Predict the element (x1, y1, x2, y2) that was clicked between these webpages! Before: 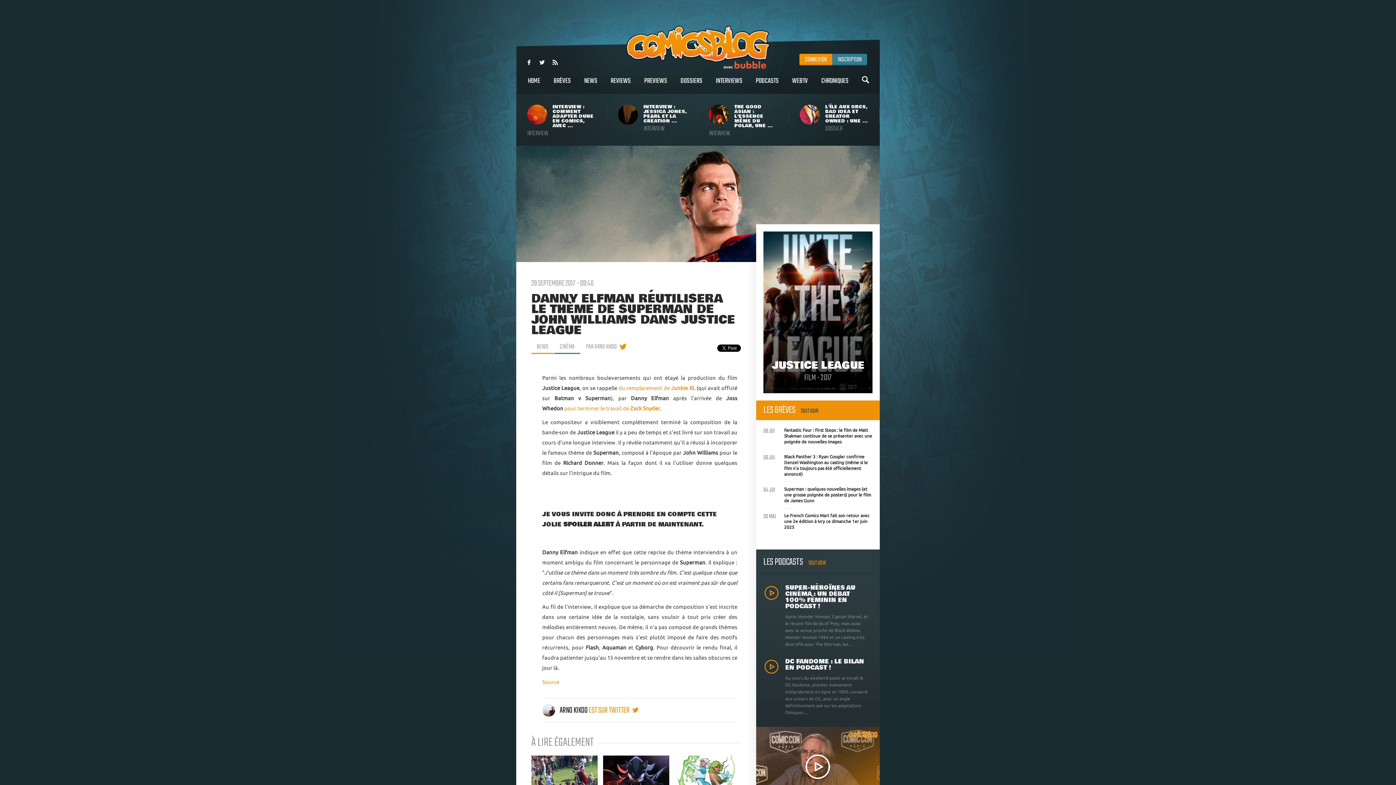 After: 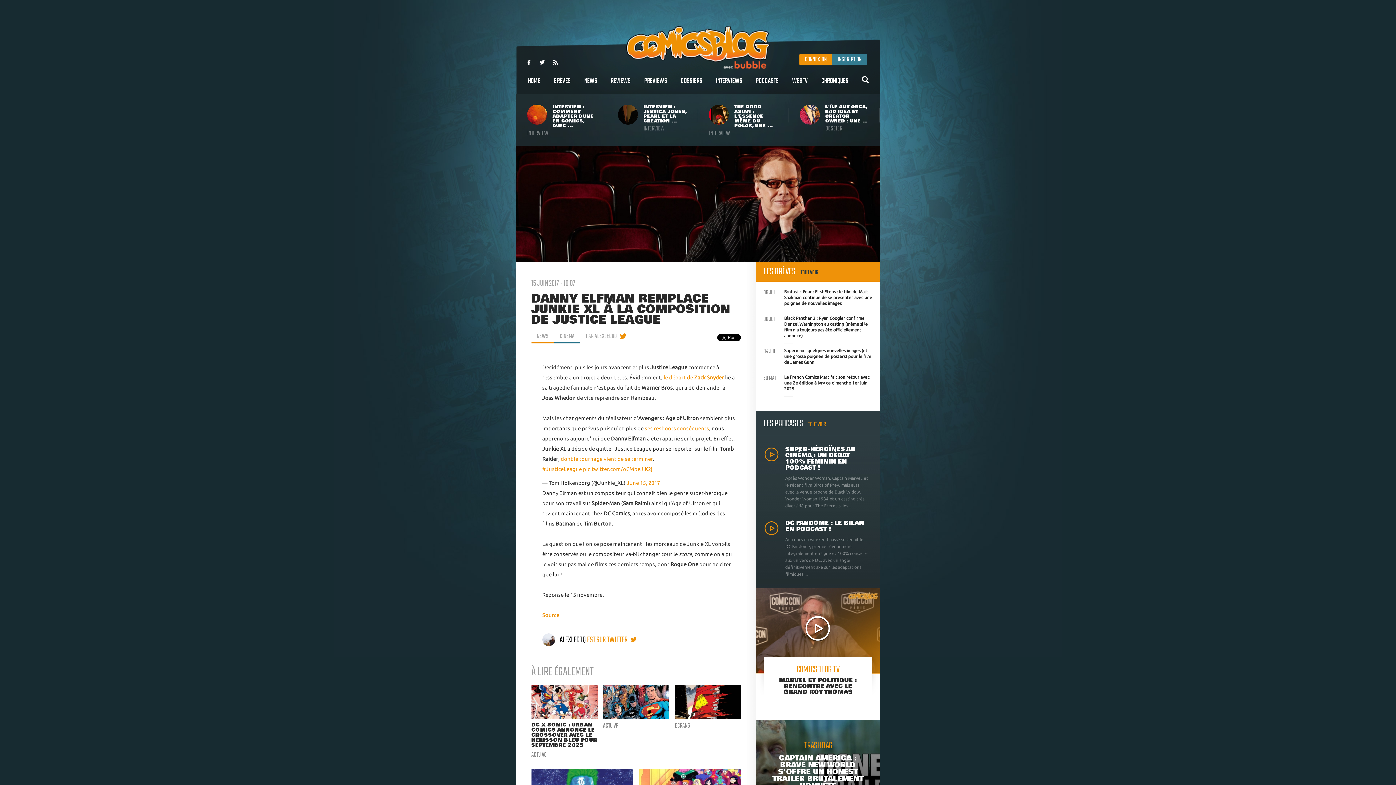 Action: bbox: (618, 384, 671, 391) label: du remplacement de 